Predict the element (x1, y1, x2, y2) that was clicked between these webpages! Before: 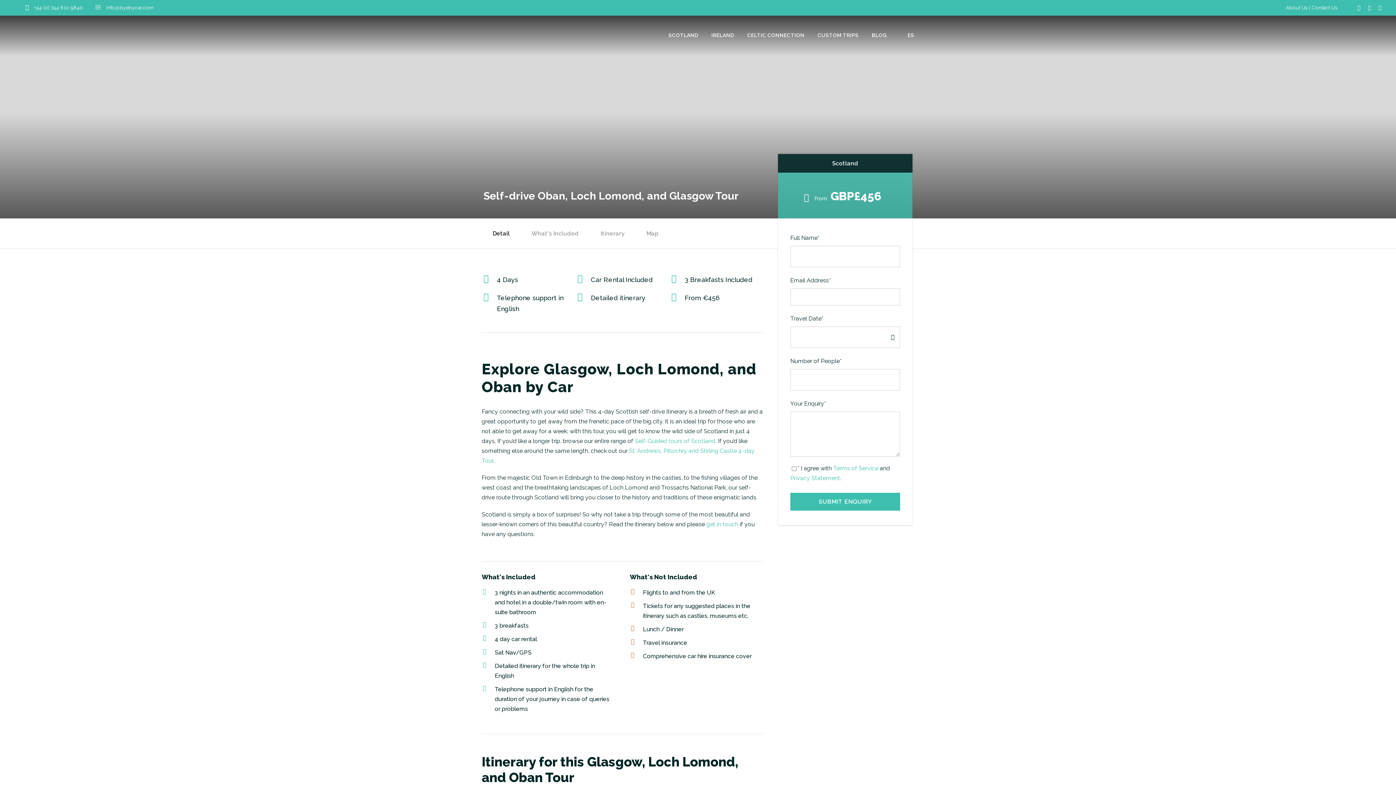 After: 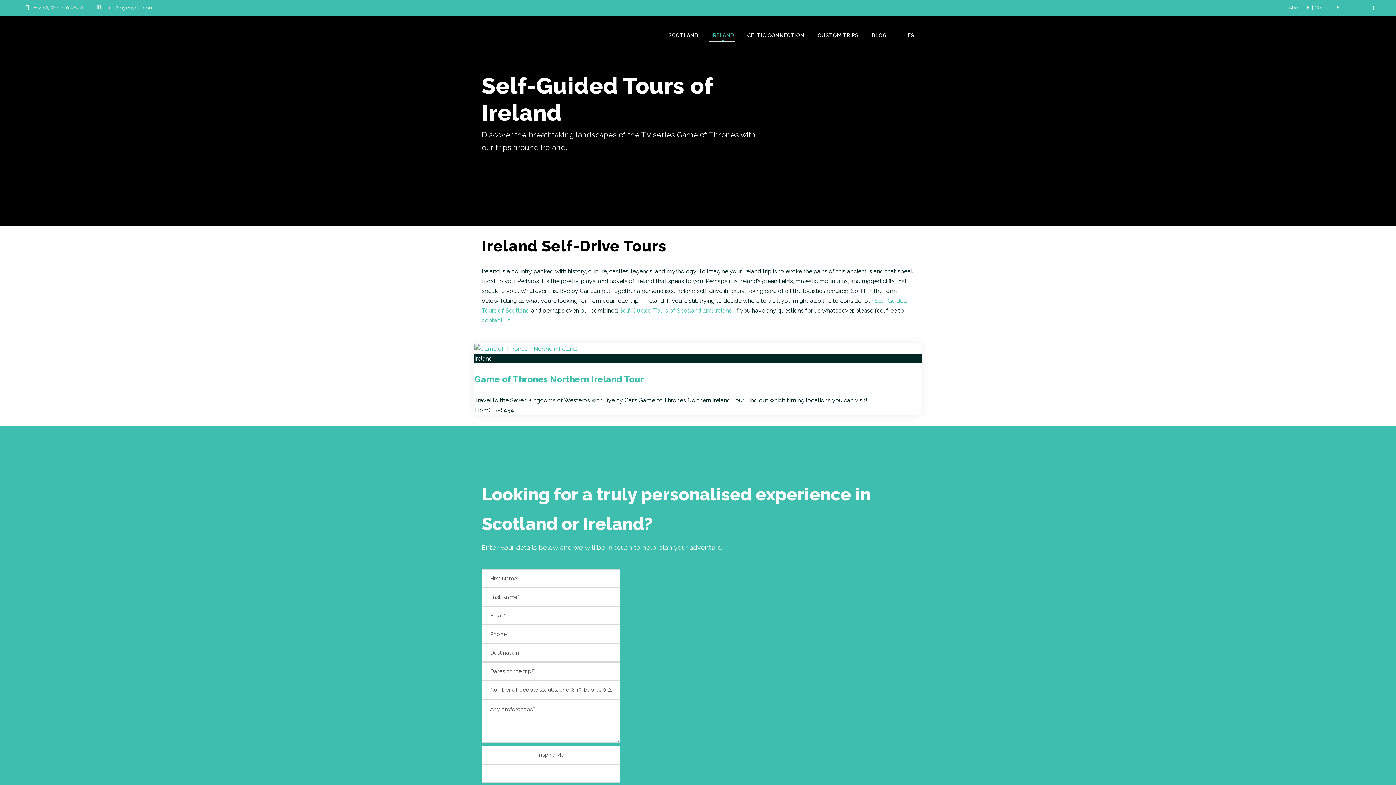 Action: label: IRELAND bbox: (711, 31, 734, 42)